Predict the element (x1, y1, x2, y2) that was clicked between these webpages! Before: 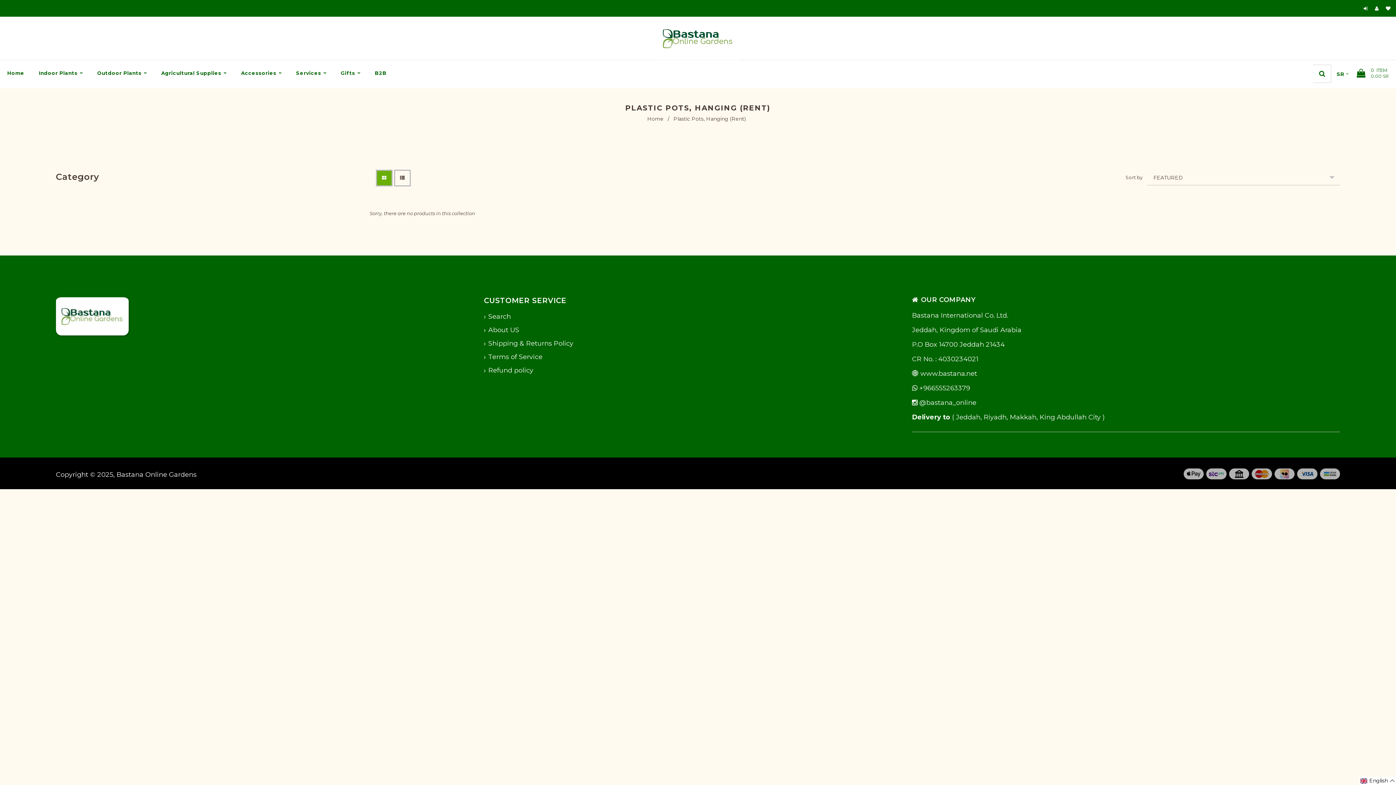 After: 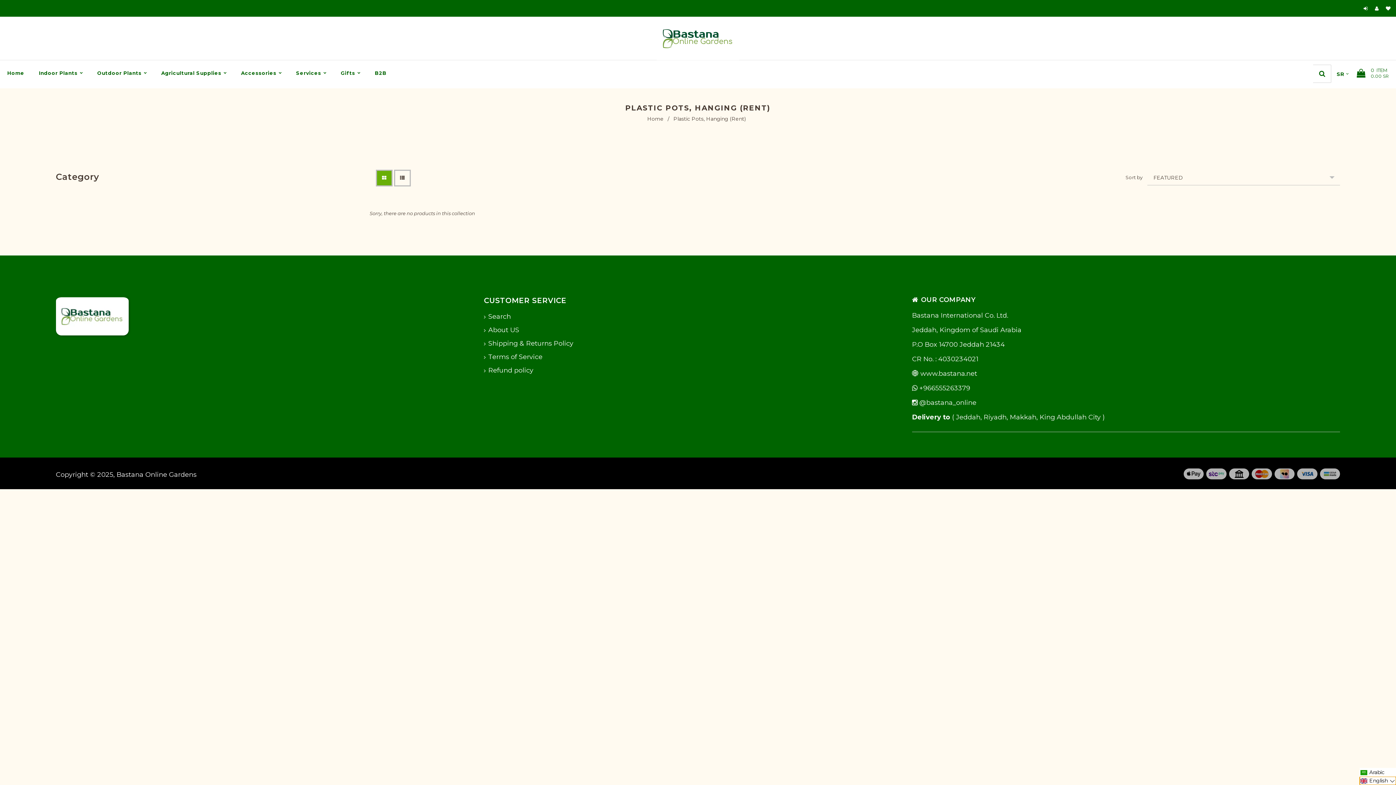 Action: label: Selected language: English bbox: (1359, 777, 1396, 785)